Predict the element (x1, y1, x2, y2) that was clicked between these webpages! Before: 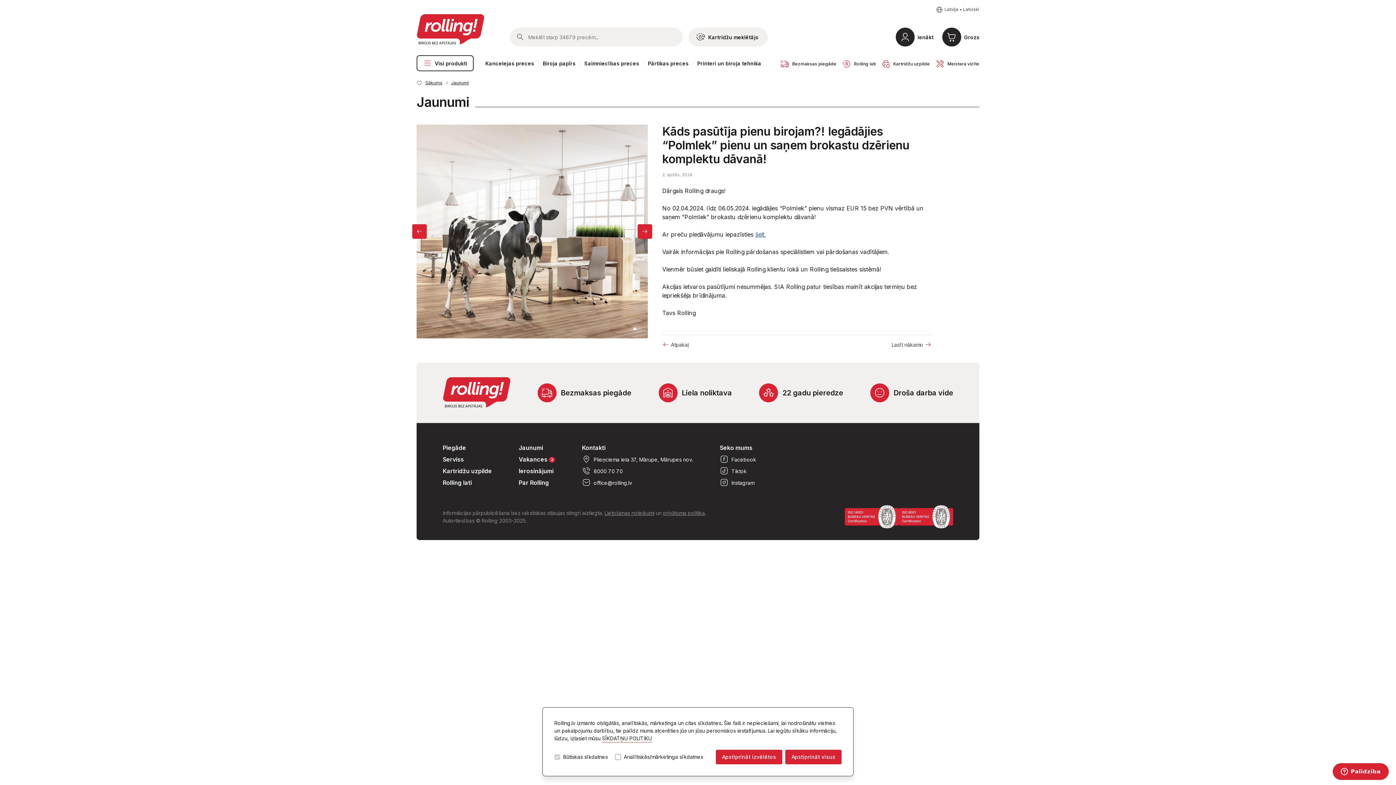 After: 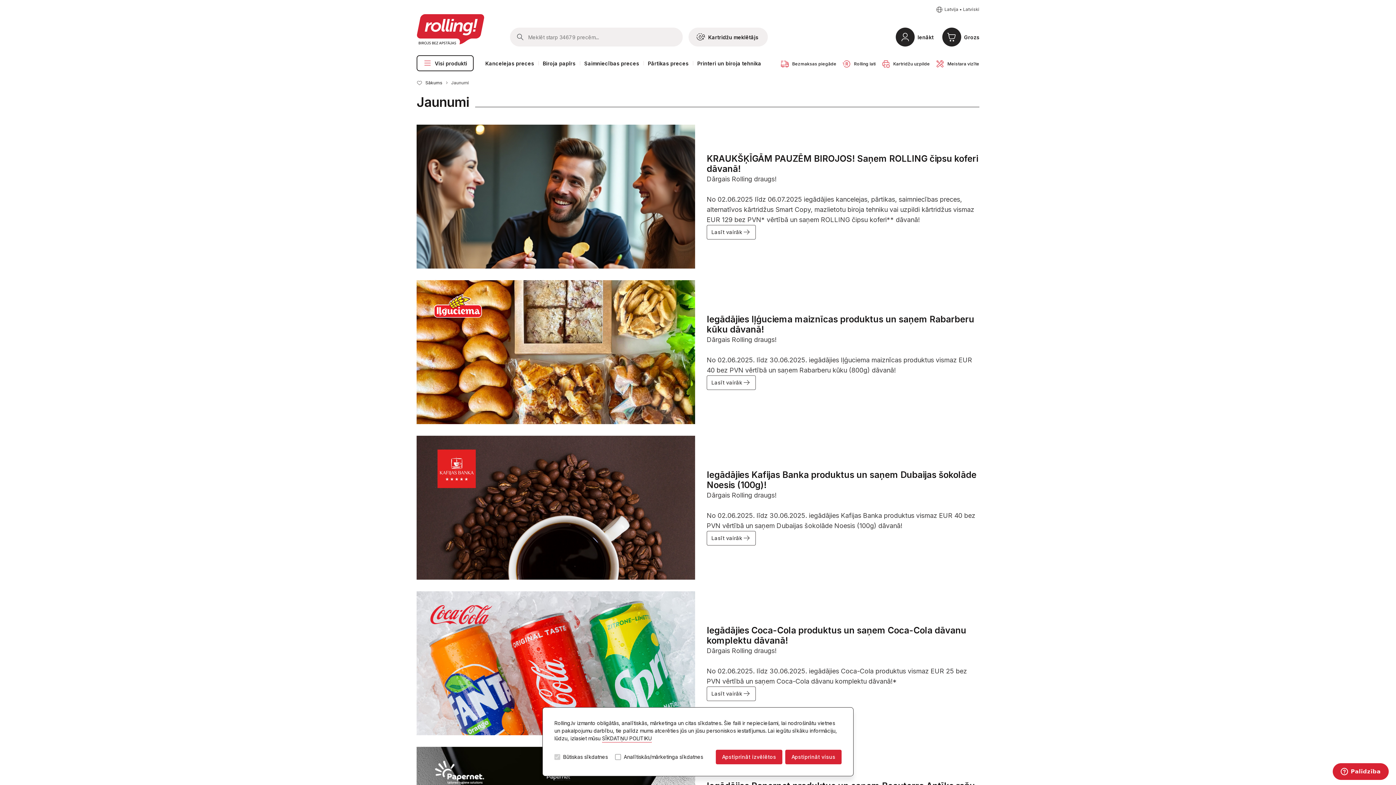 Action: label: Atpakaļ bbox: (662, 341, 688, 348)